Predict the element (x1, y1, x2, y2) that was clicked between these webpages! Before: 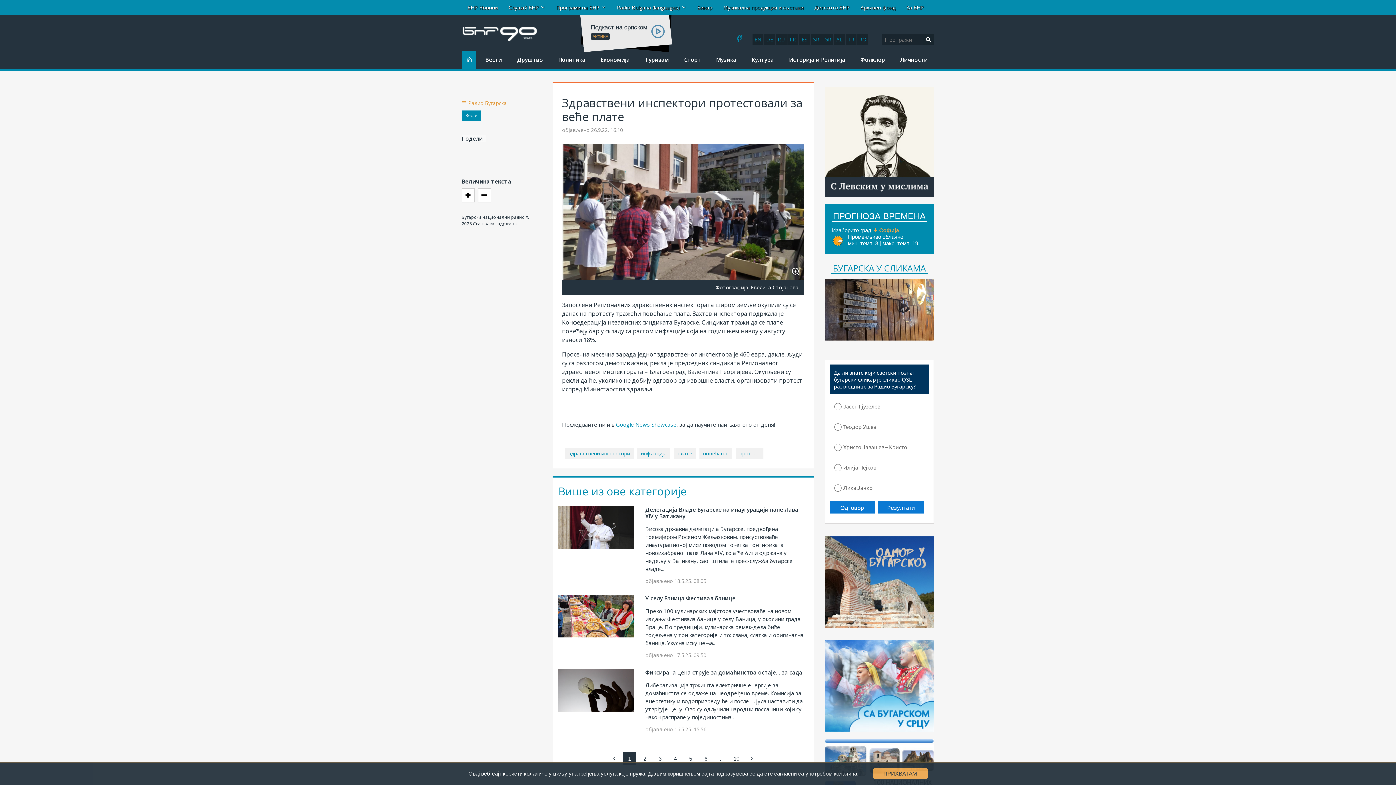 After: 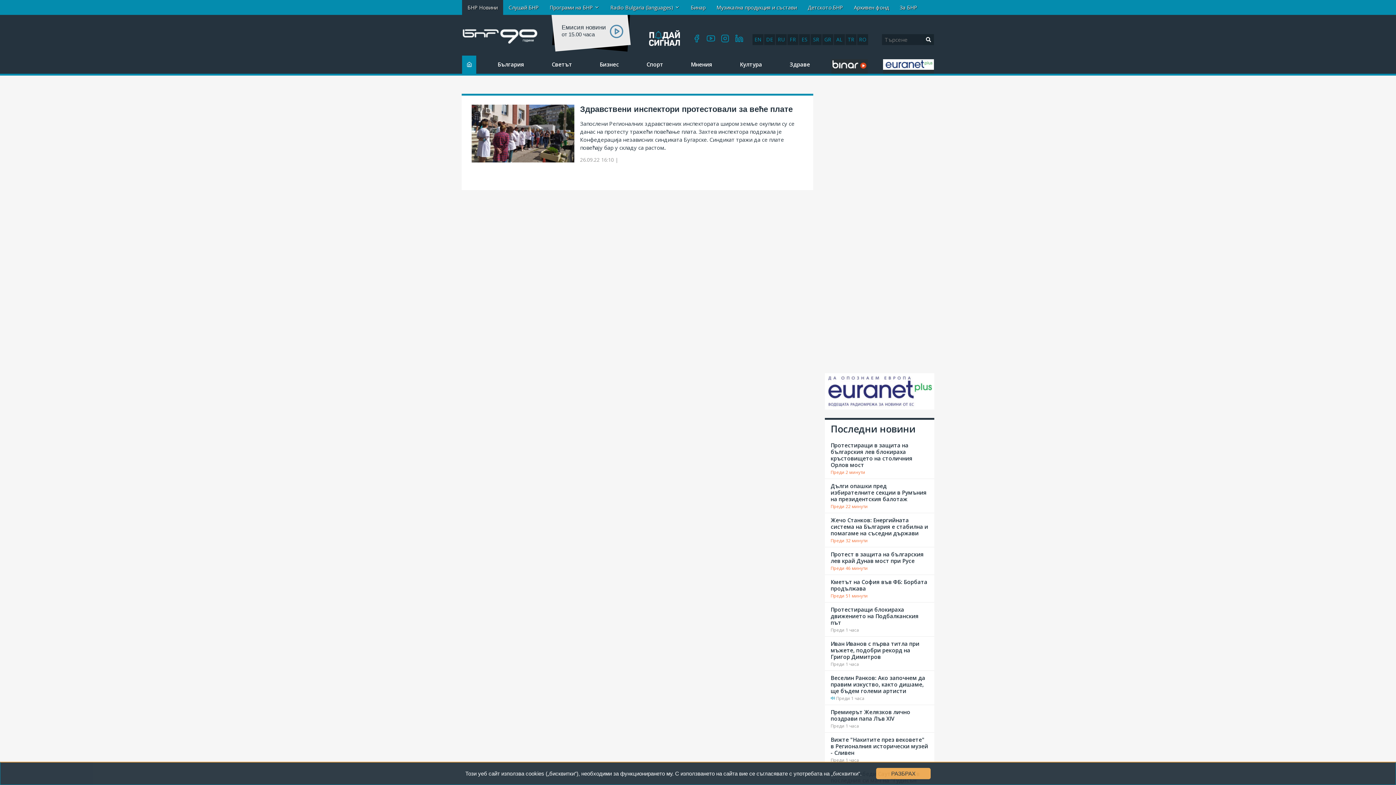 Action: bbox: (565, 448, 633, 459) label: здравствени инспектори